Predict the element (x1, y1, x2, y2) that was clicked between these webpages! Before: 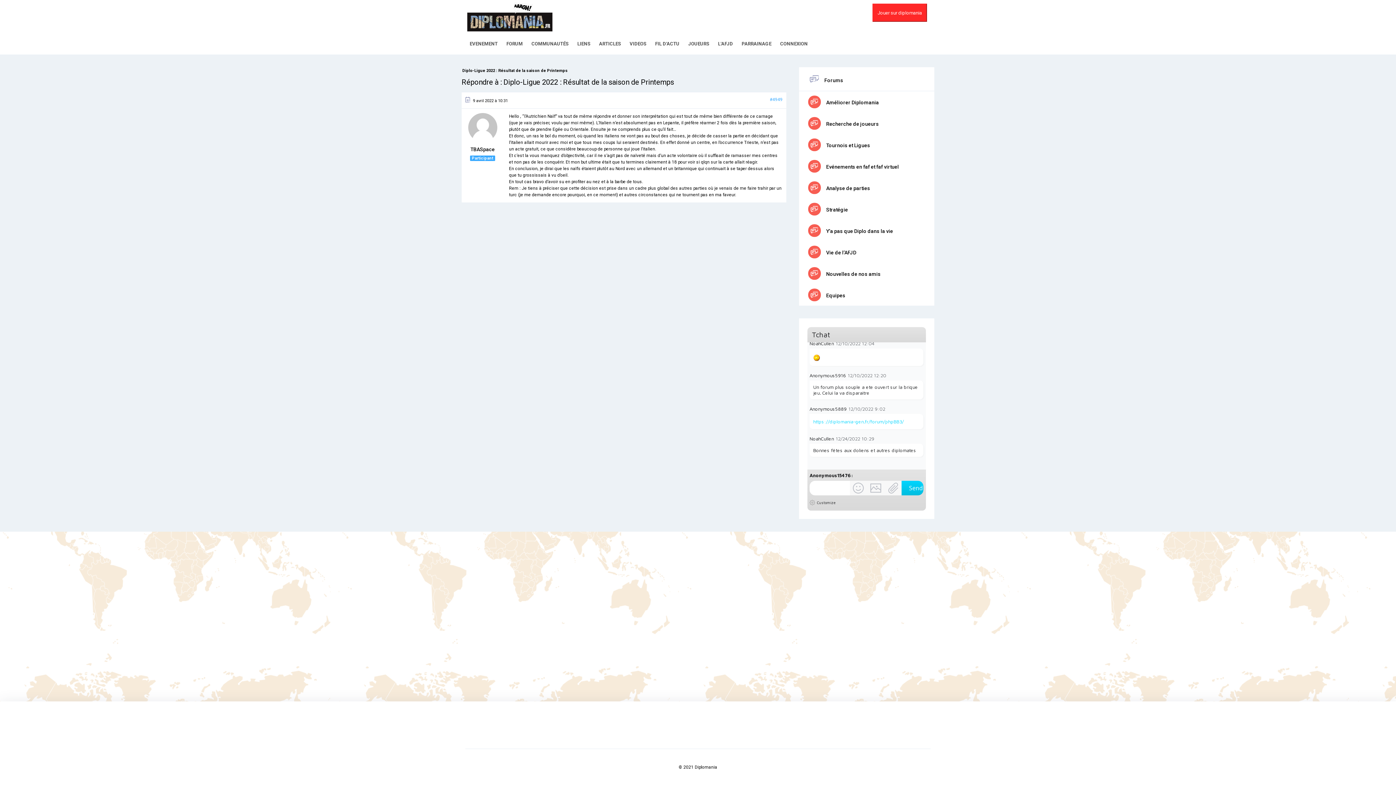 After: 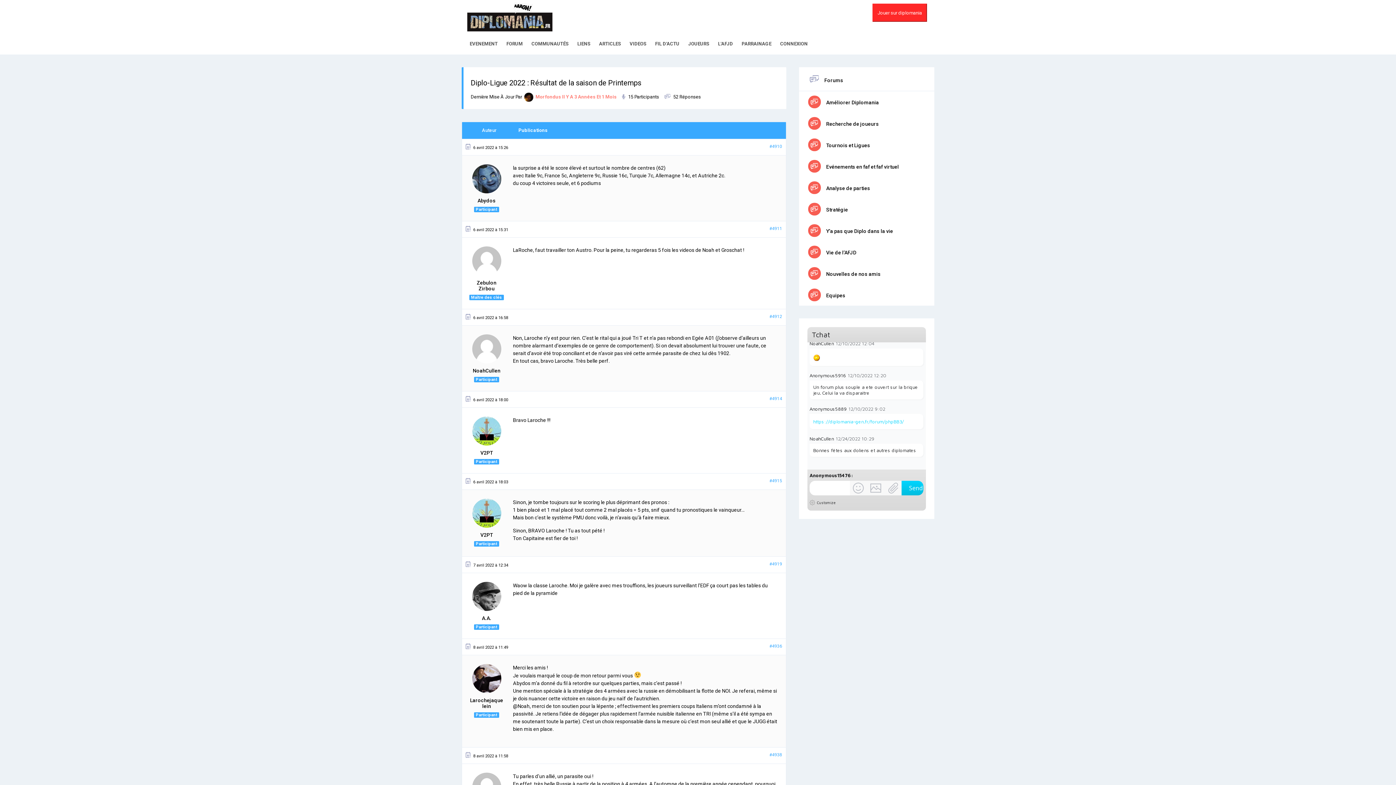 Action: bbox: (461, 67, 568, 73) label: Diplo-Ligue 2022 : Résultat de la saison de Printemps